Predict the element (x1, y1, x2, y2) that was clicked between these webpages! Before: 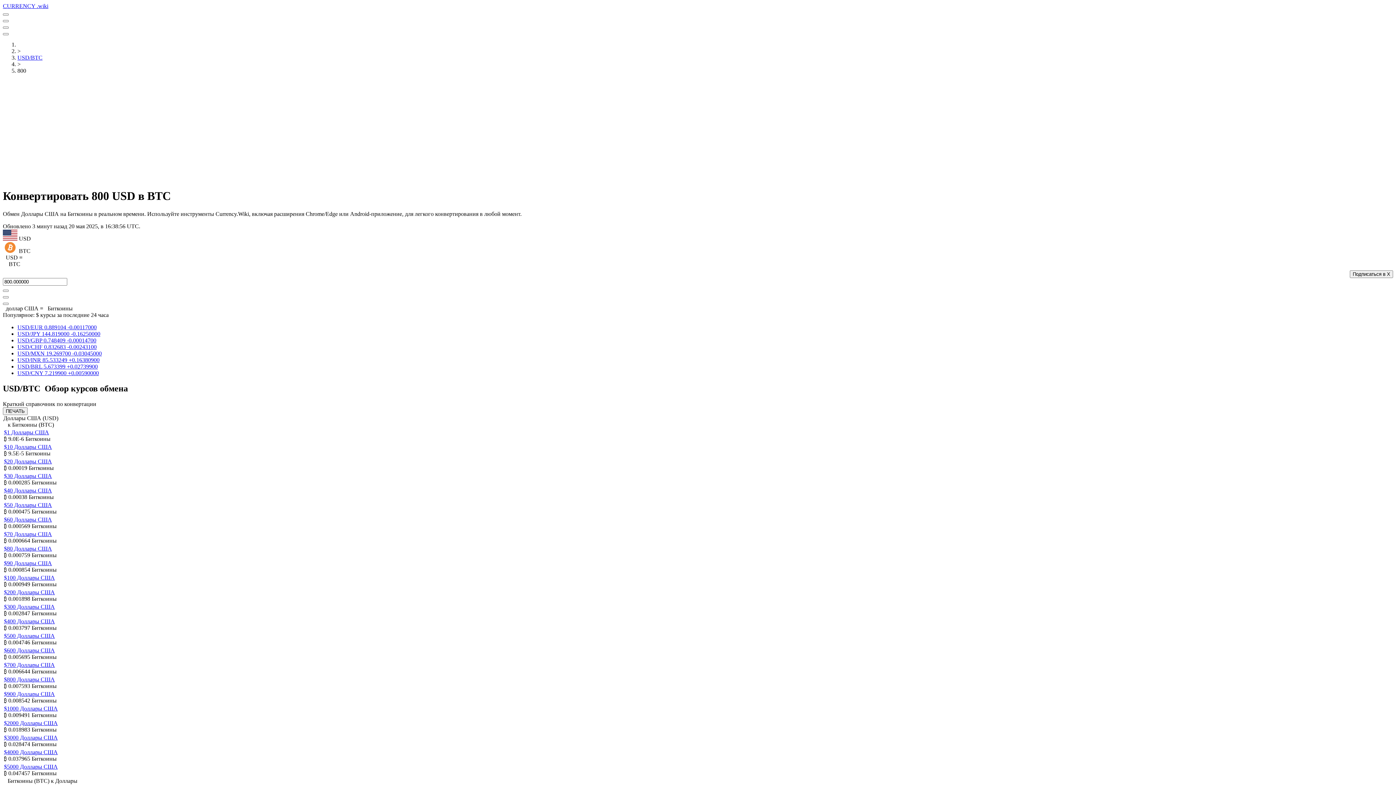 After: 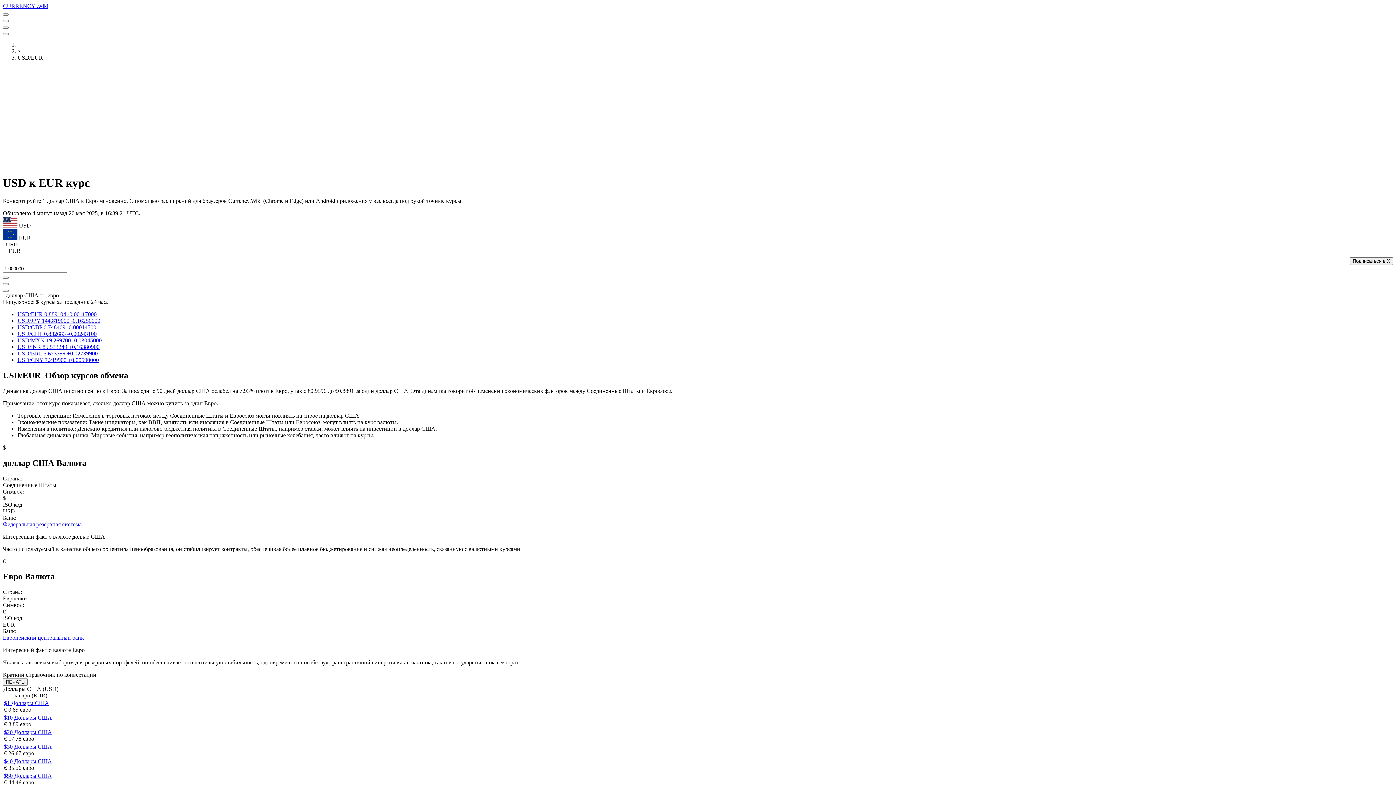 Action: bbox: (17, 324, 96, 330) label: USD/EUR 0.889104 -0.00117000